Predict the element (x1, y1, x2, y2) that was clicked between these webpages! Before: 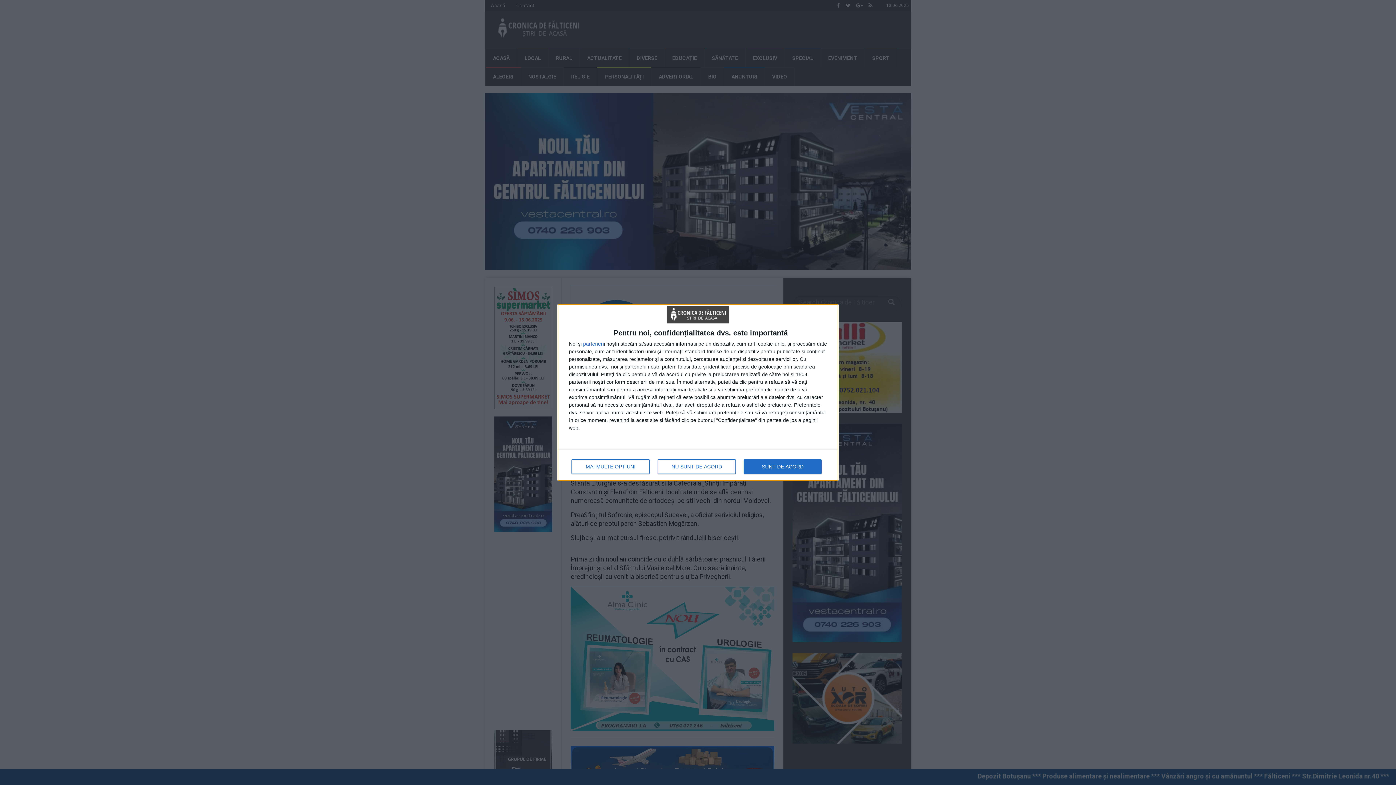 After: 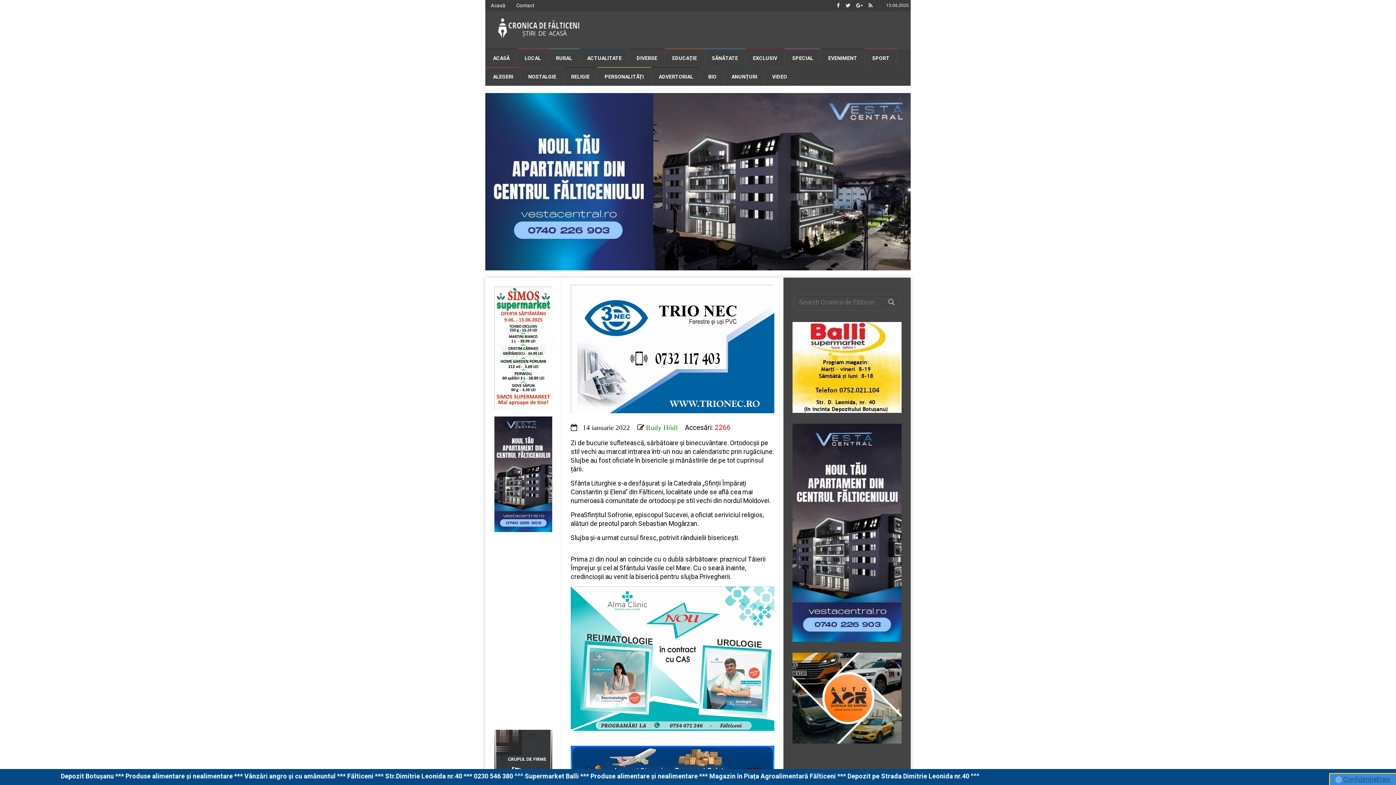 Action: label: SUNT DE ACORD bbox: (744, 459, 821, 474)